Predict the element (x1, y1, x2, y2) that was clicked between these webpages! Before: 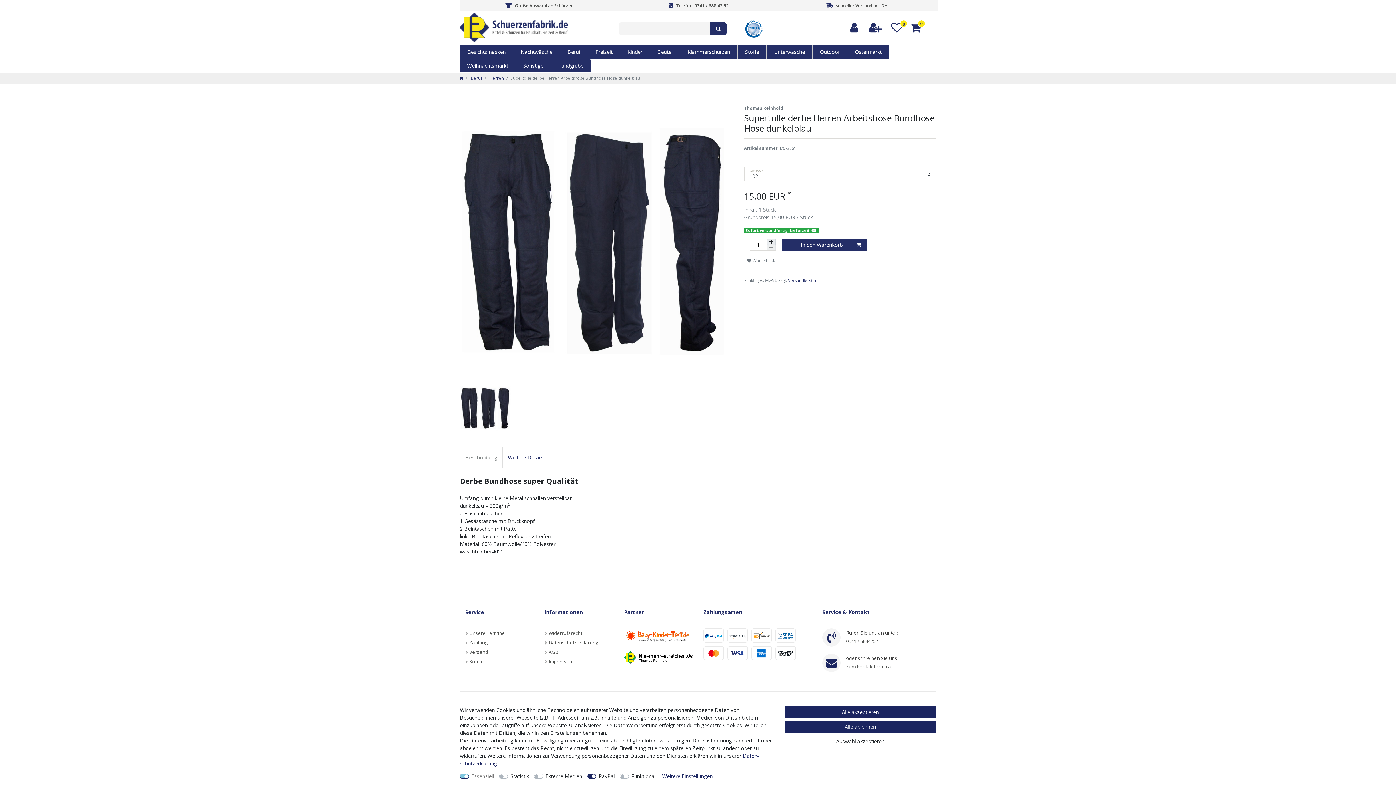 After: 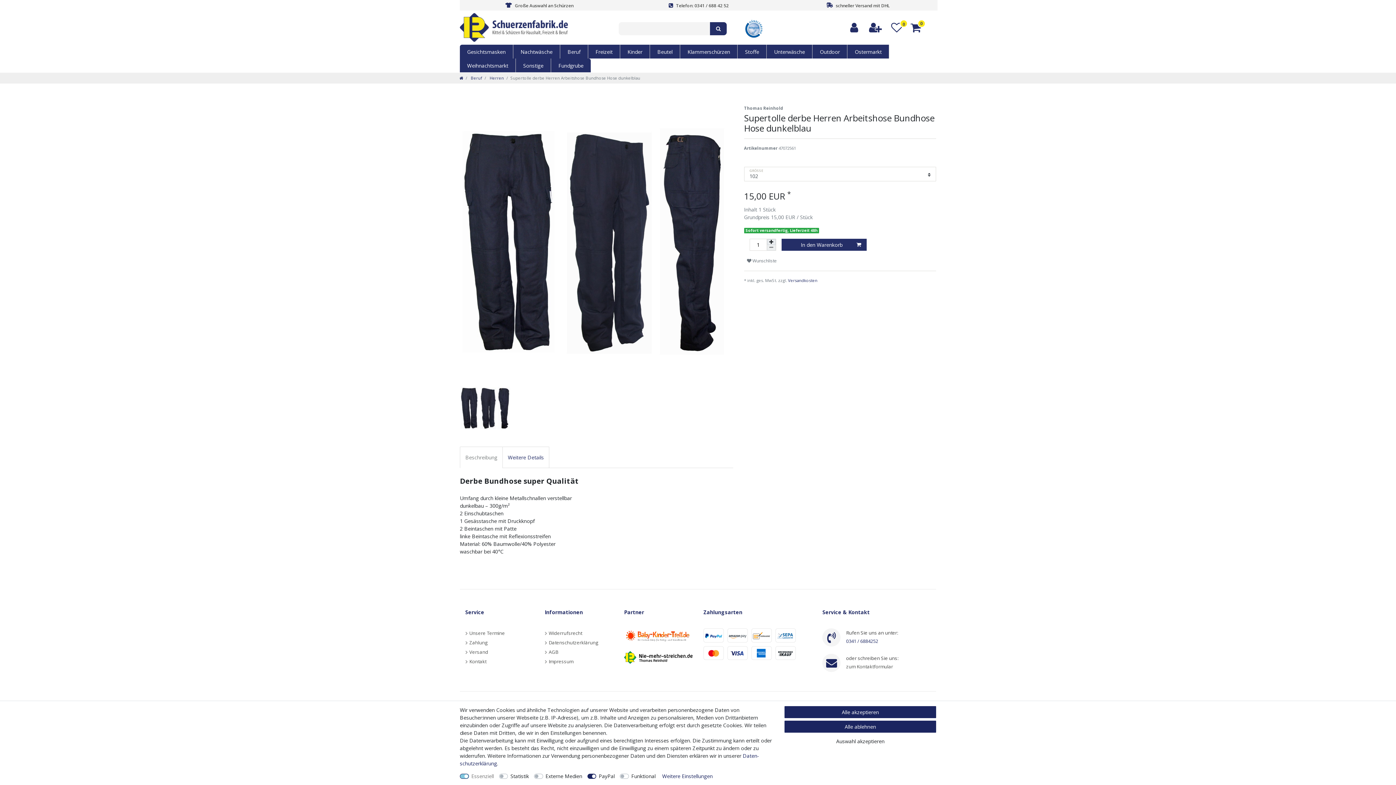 Action: bbox: (846, 638, 878, 644) label: 0341 / 6884252